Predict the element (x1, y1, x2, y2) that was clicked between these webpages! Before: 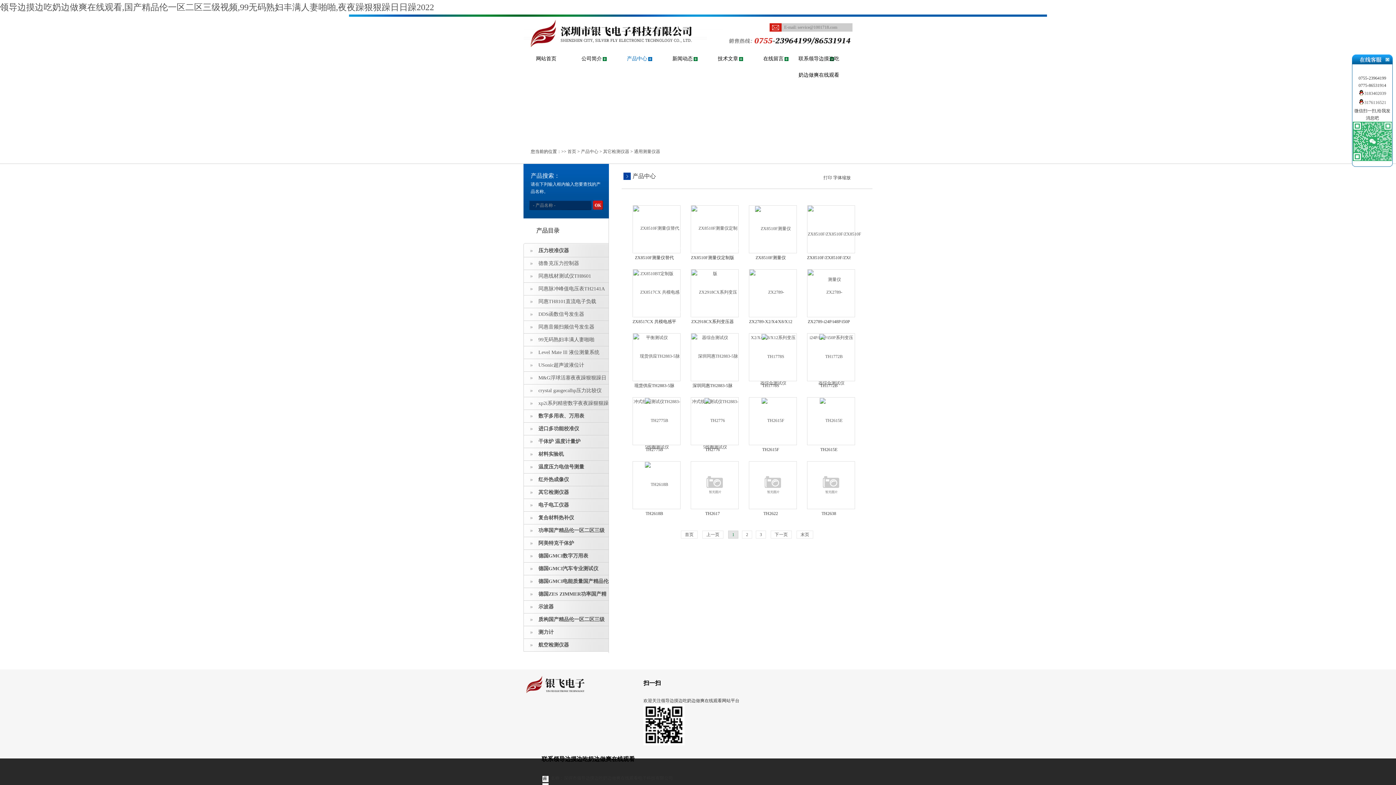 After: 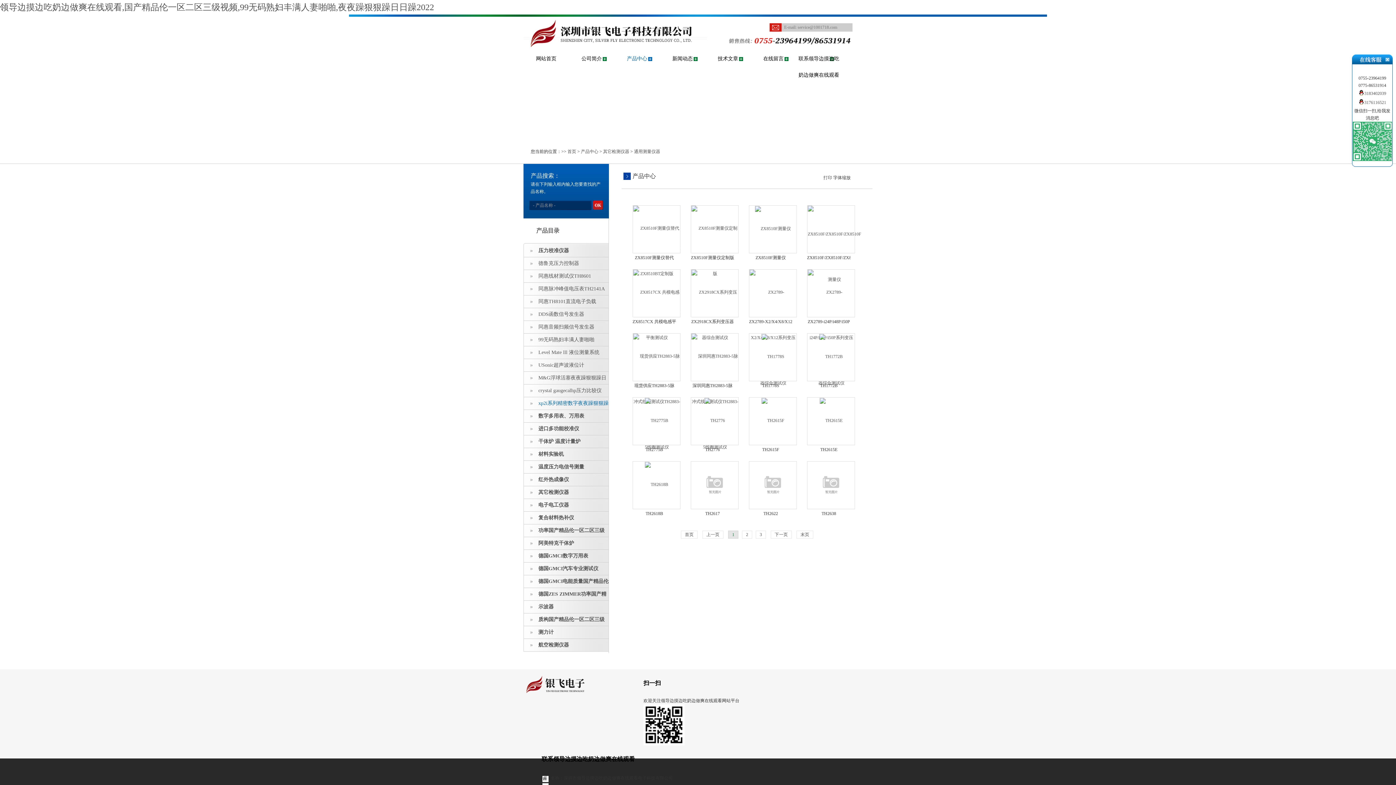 Action: label: xp2i系列精密数字夜夜躁狠狠躁日日躁2022 bbox: (524, 397, 608, 410)